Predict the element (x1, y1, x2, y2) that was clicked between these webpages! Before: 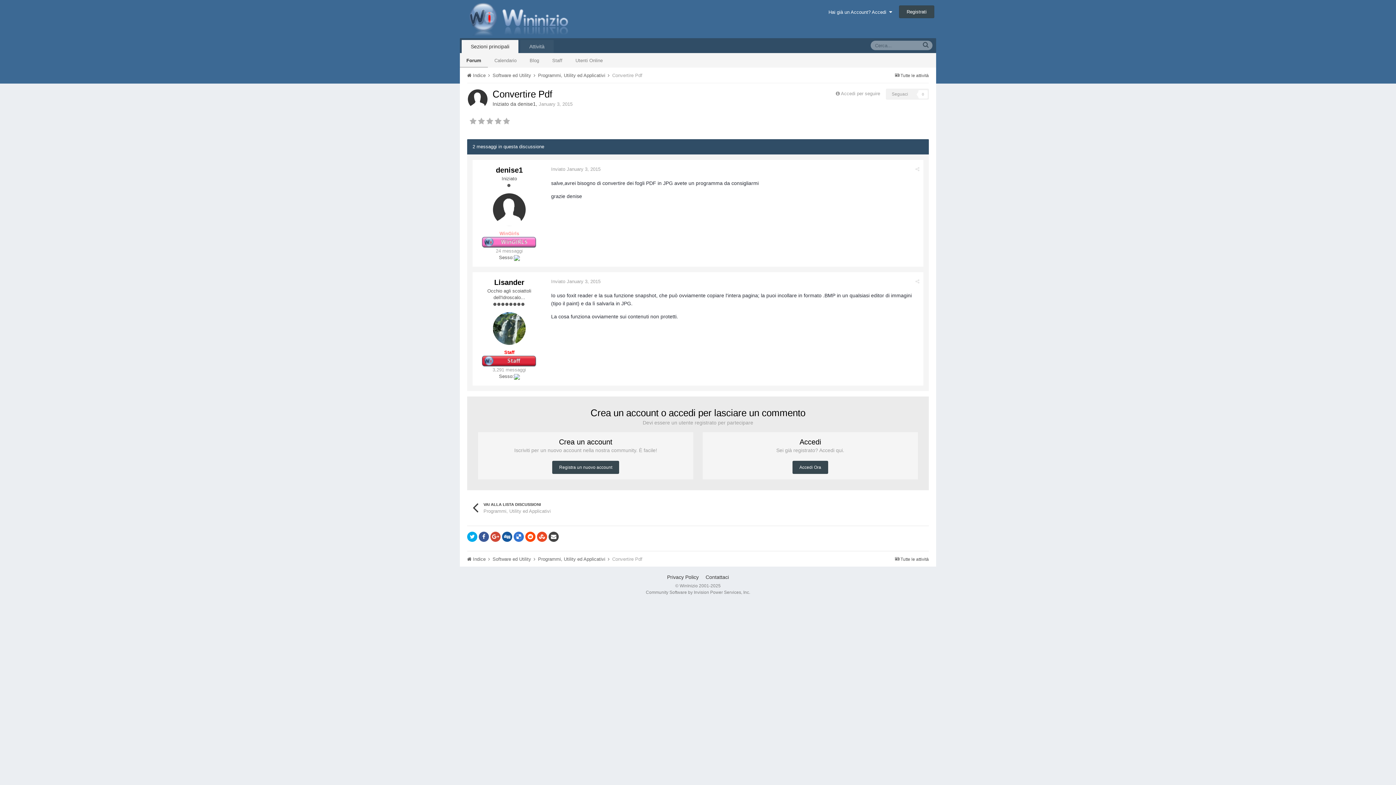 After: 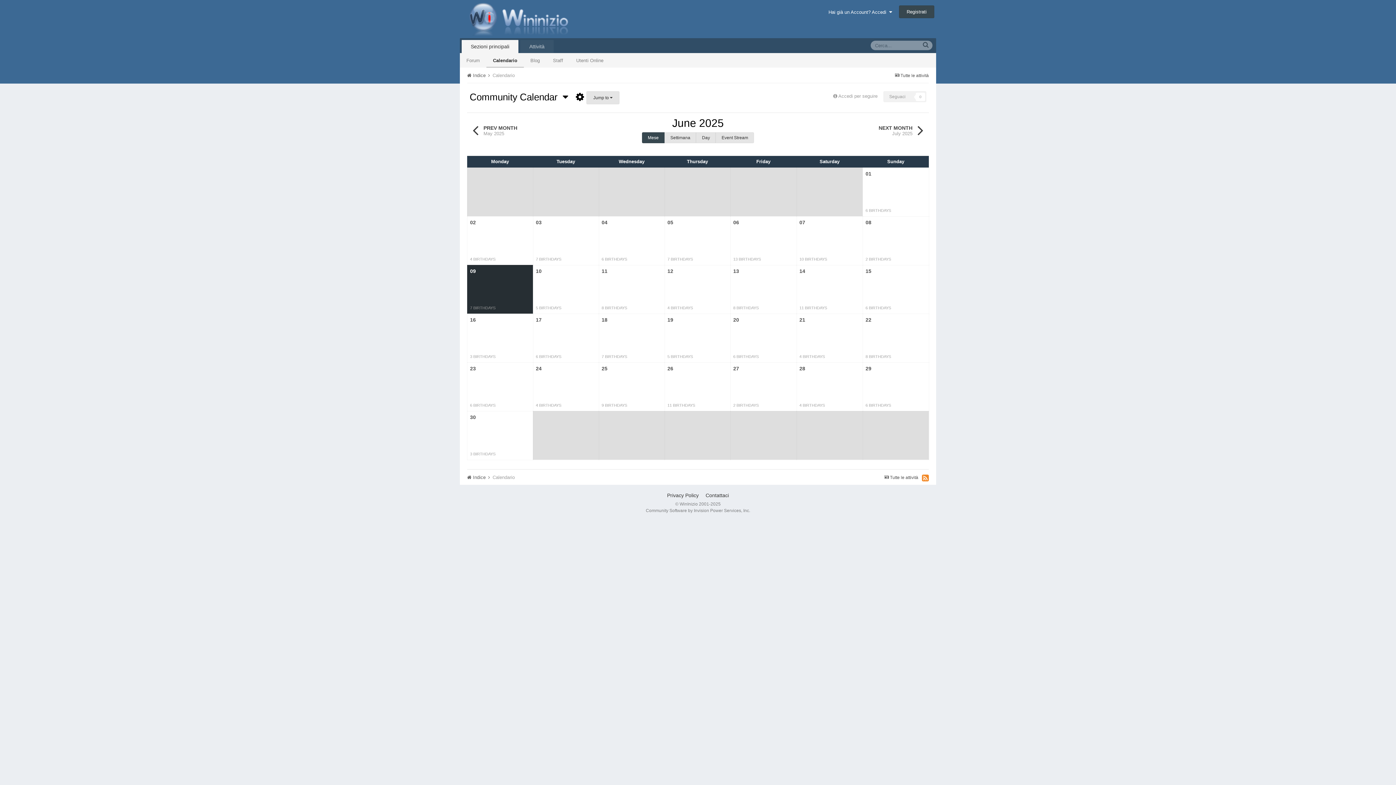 Action: label: Calendario bbox: (488, 53, 523, 67)